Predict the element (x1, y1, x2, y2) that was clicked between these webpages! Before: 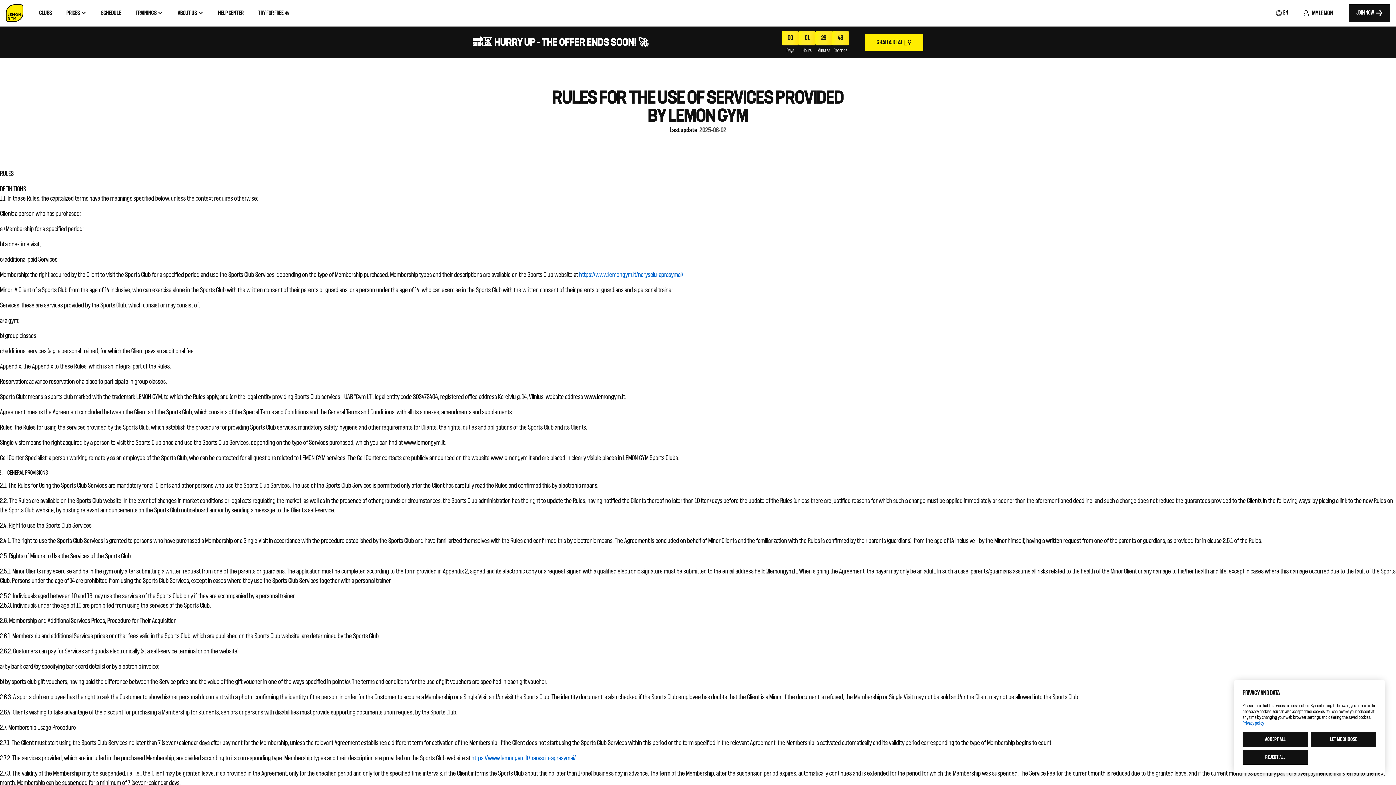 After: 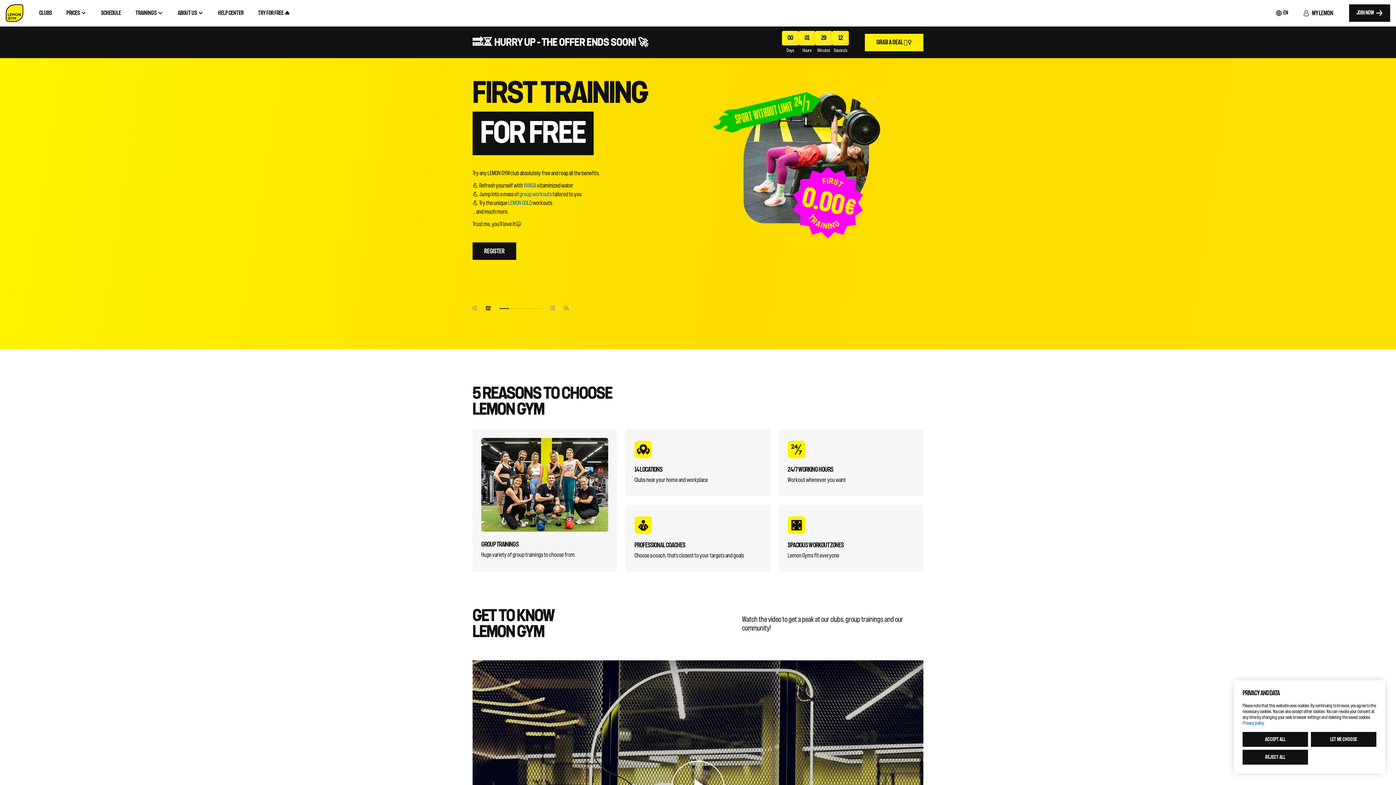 Action: bbox: (5, 4, 23, 21)